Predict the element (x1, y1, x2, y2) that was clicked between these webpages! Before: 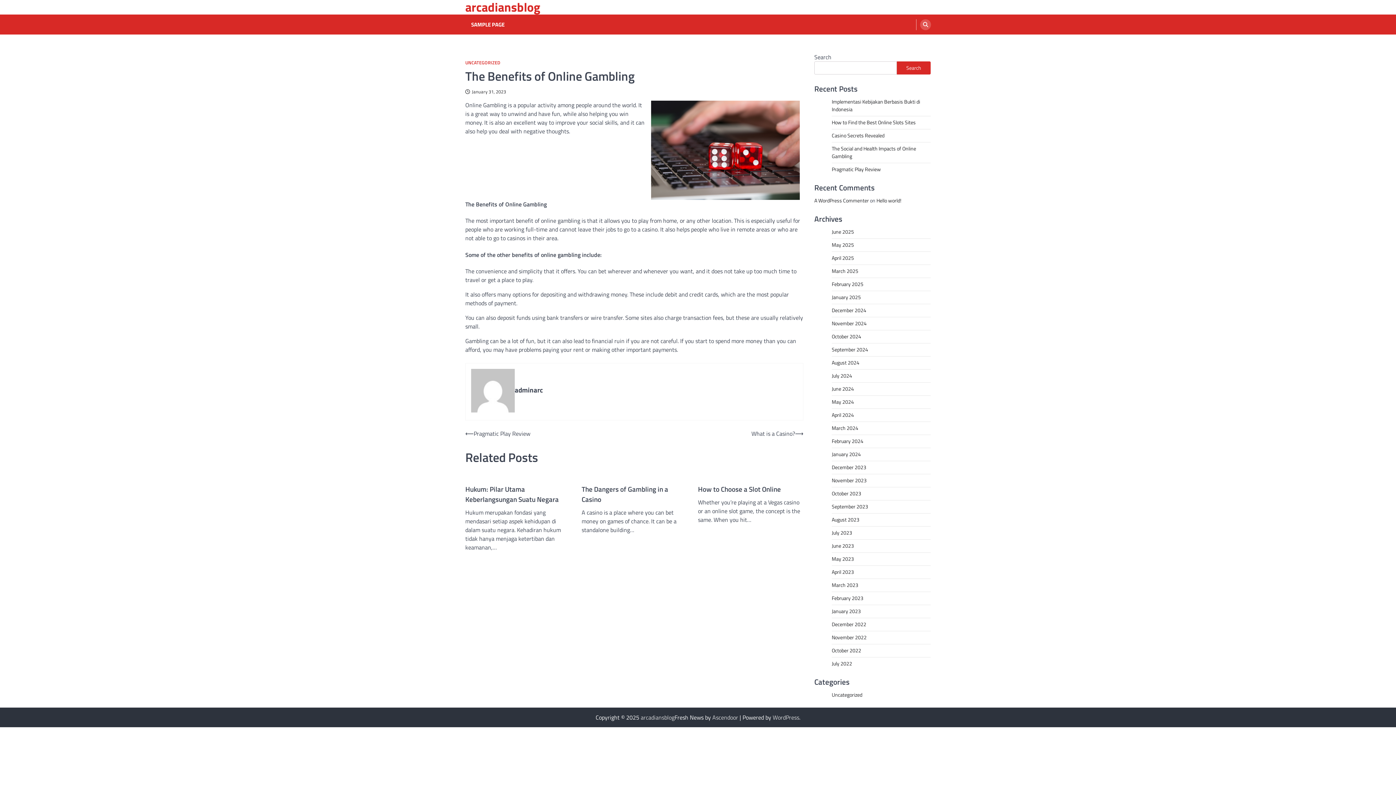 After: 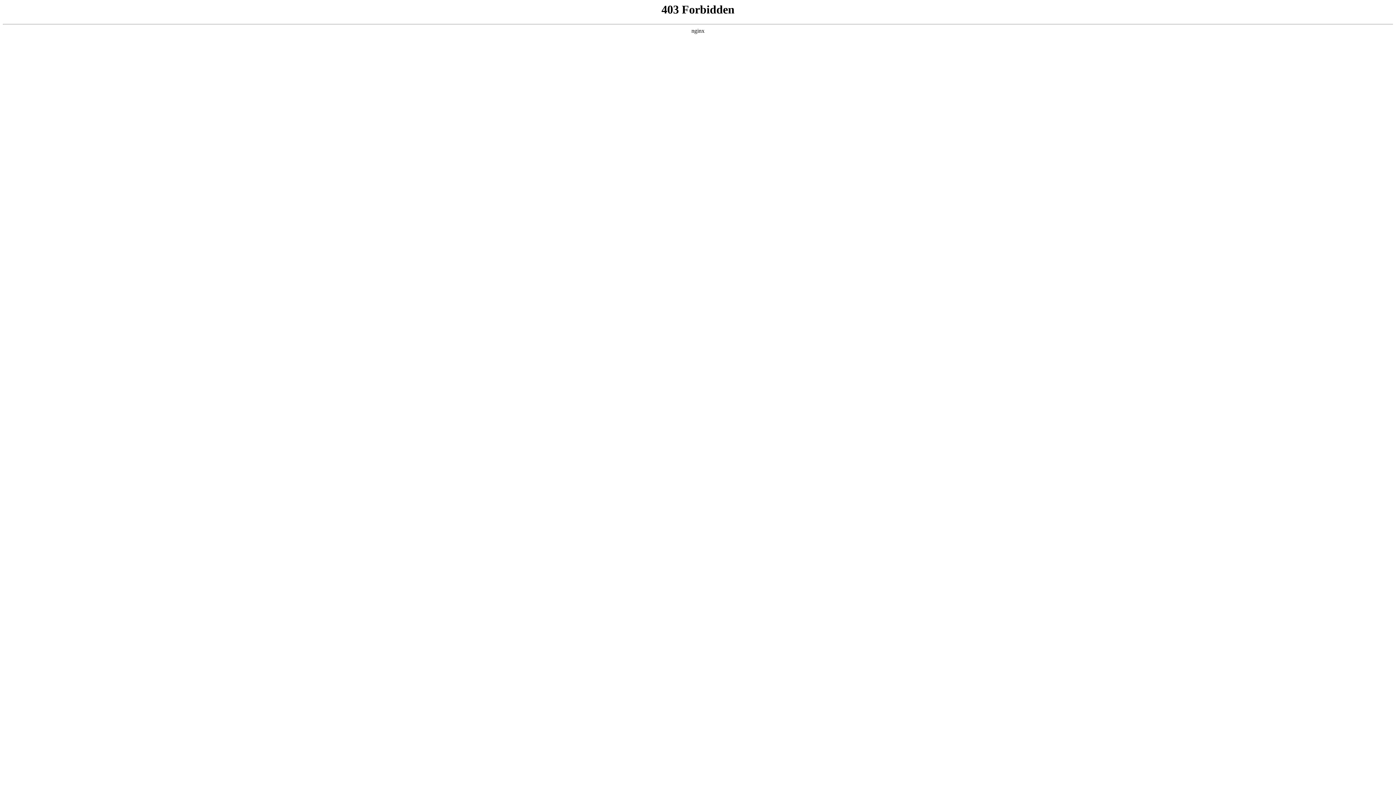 Action: label: A WordPress Commenter bbox: (814, 196, 869, 204)